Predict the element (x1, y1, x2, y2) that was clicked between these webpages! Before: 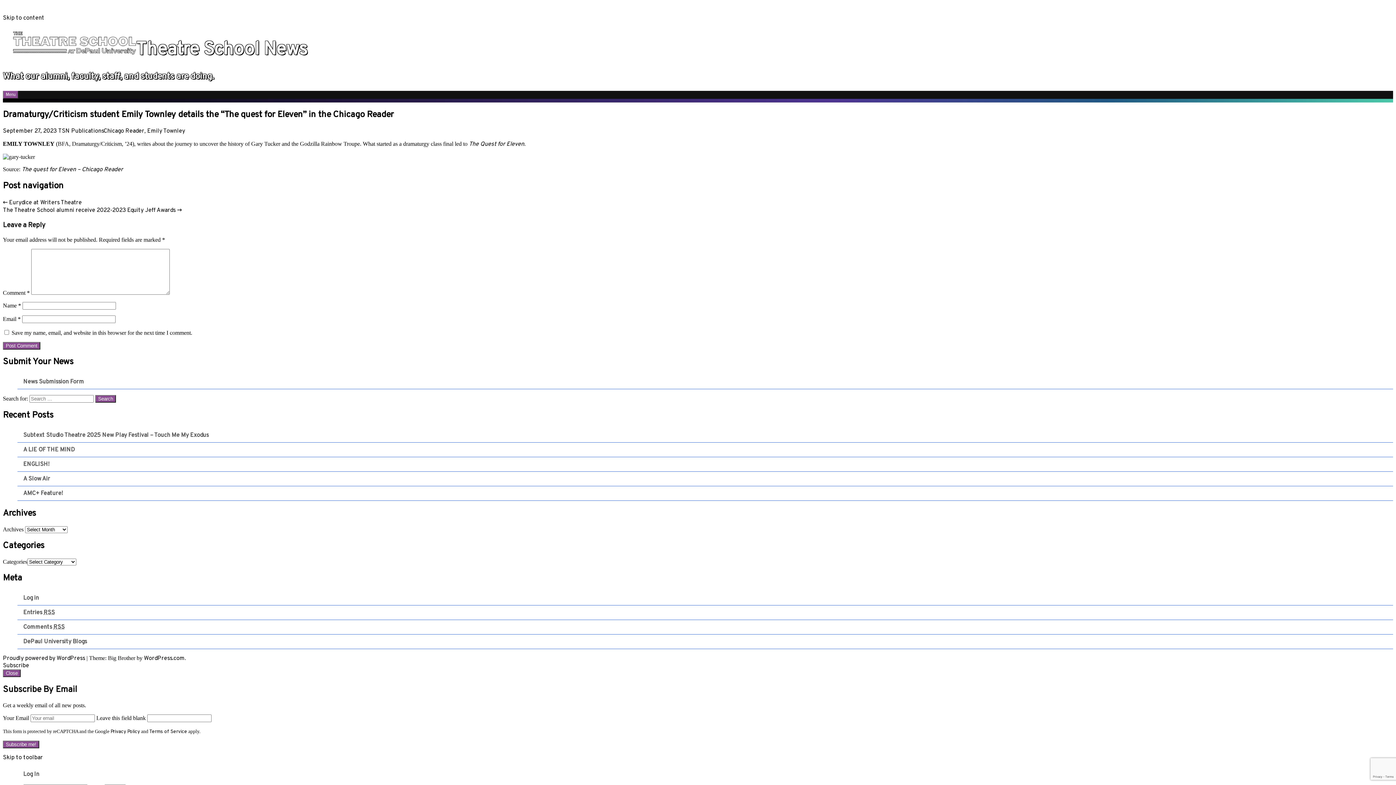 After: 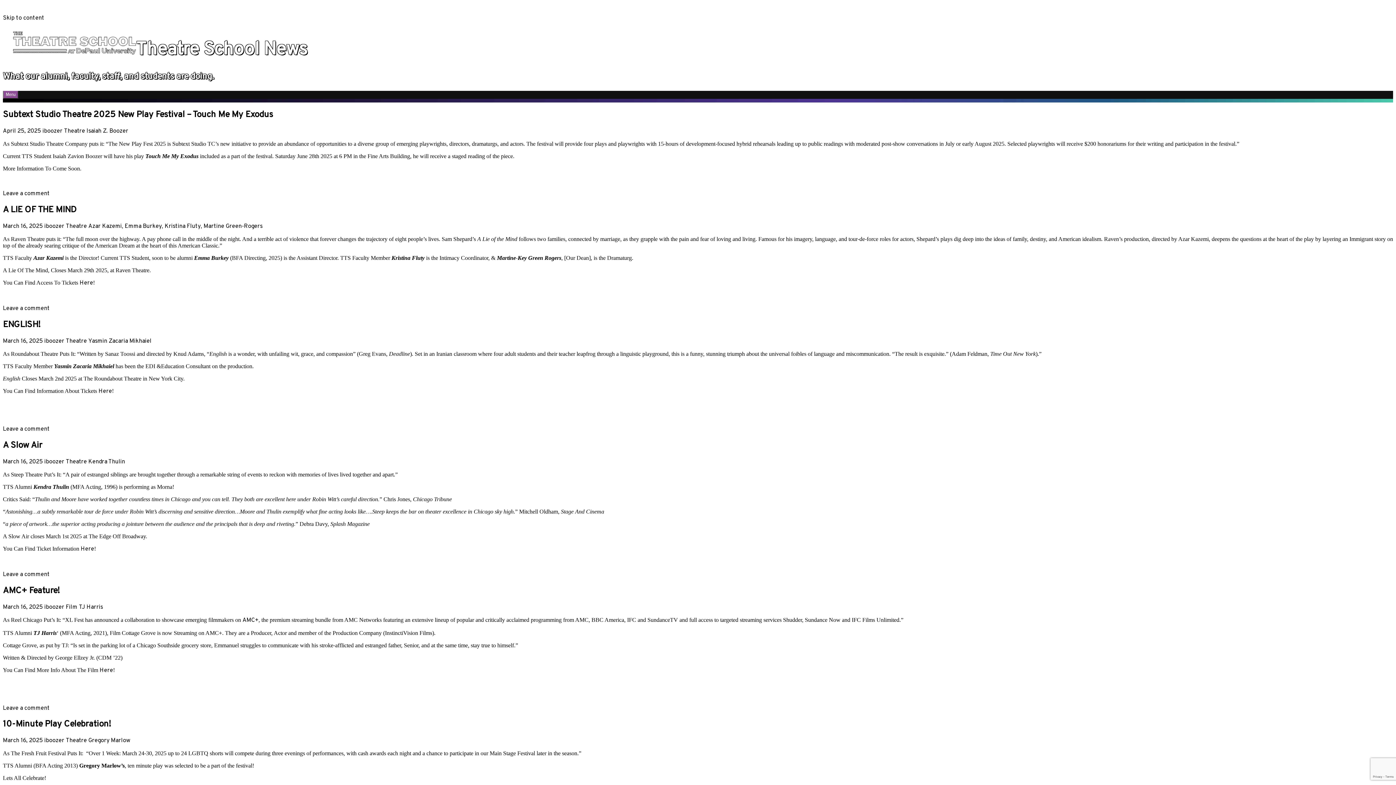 Action: bbox: (136, 31, 307, 61) label: Theatre School News